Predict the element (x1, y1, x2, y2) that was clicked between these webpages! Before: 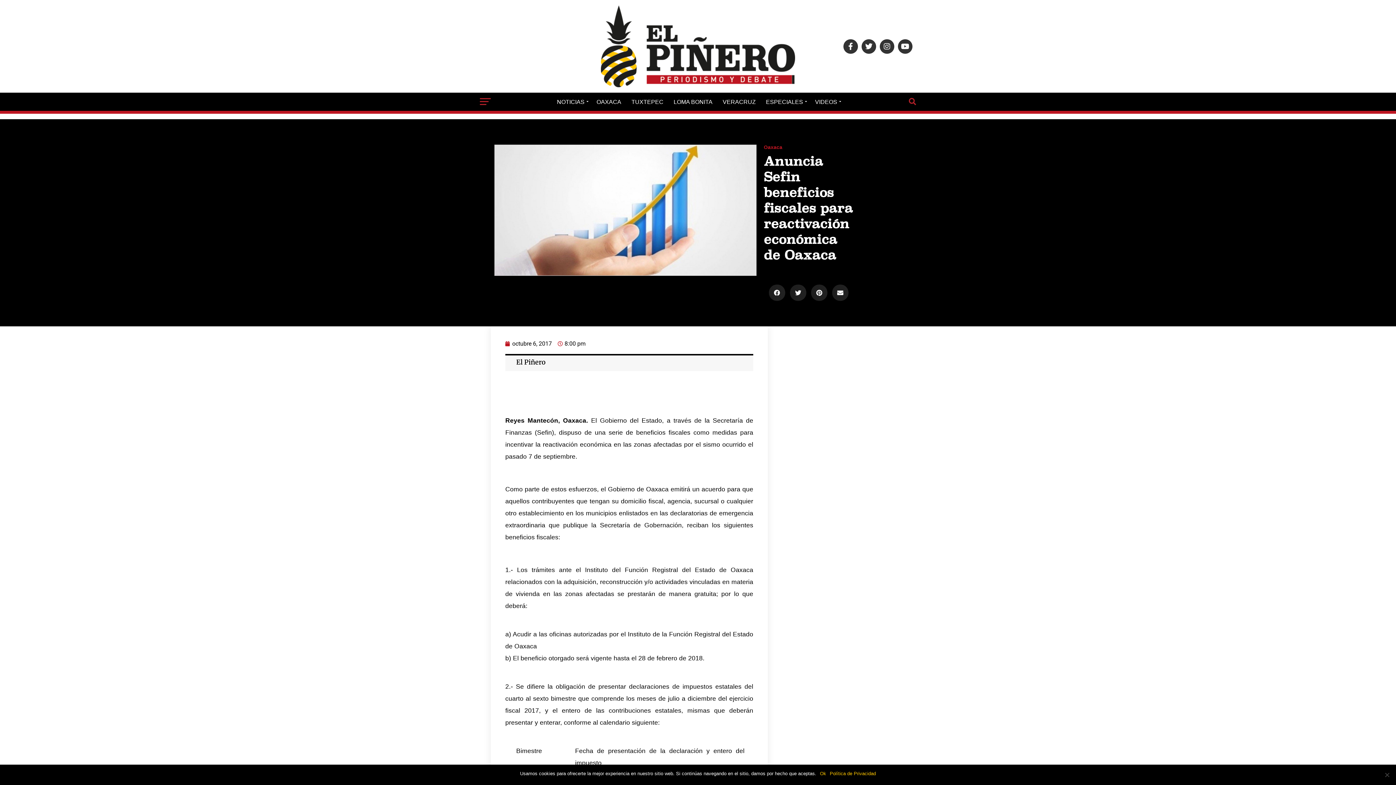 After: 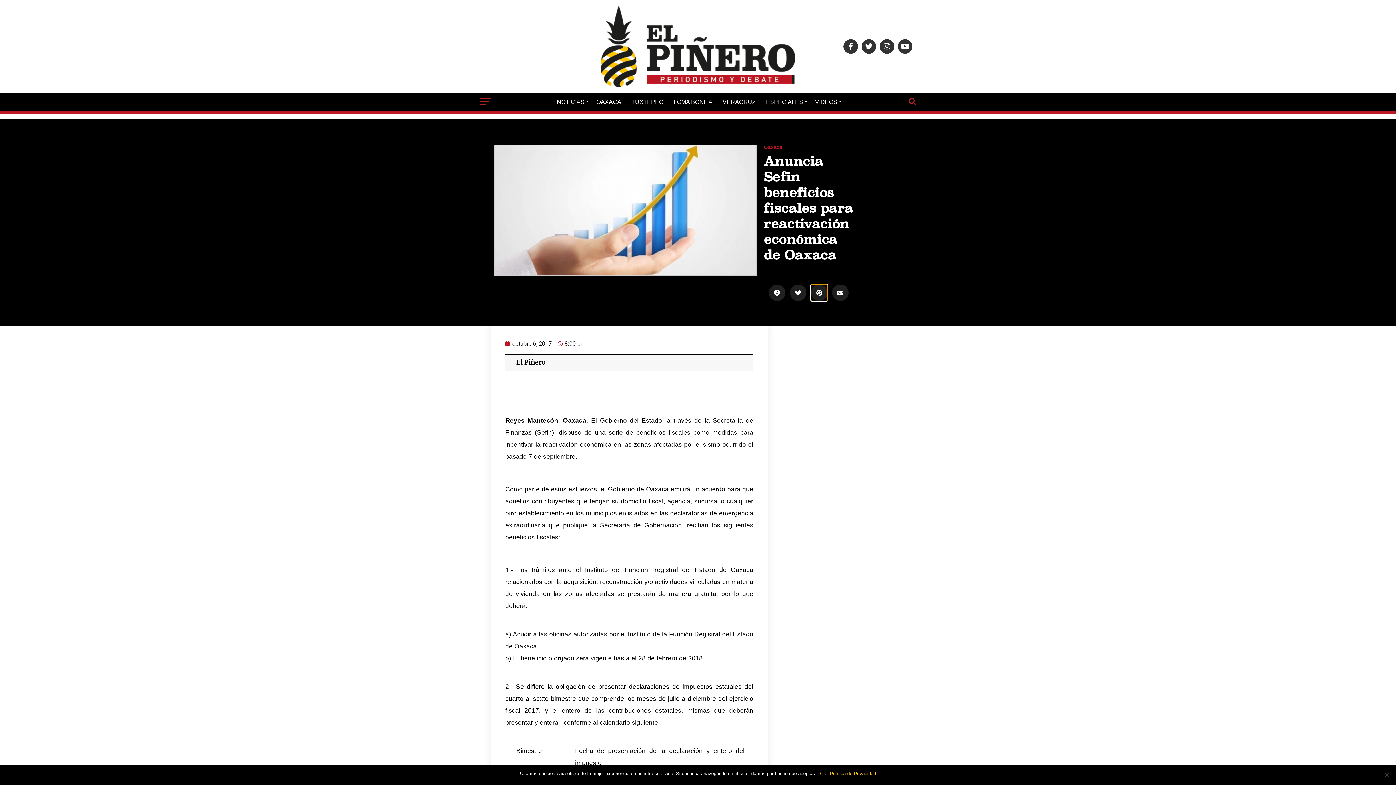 Action: bbox: (811, 284, 827, 301) label: Compartir en pinterest